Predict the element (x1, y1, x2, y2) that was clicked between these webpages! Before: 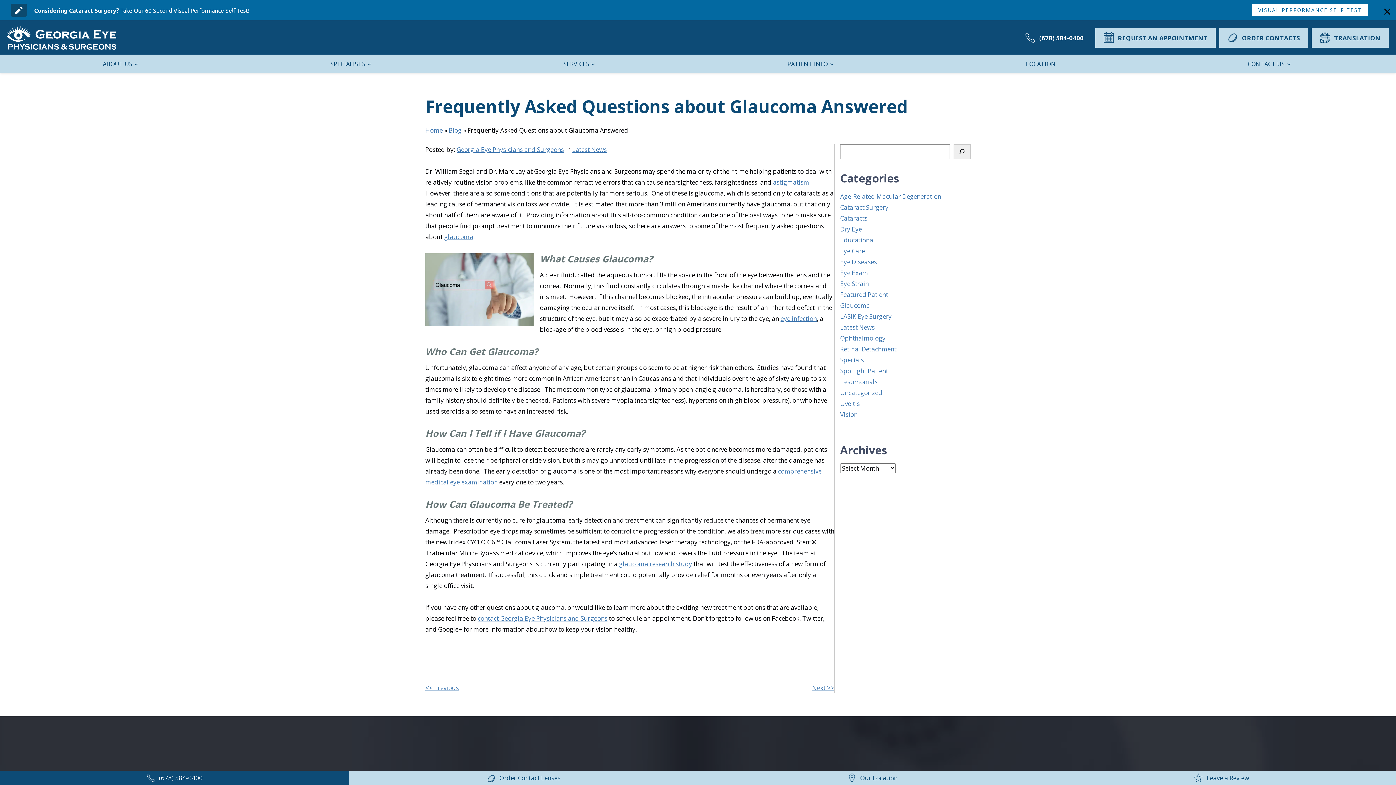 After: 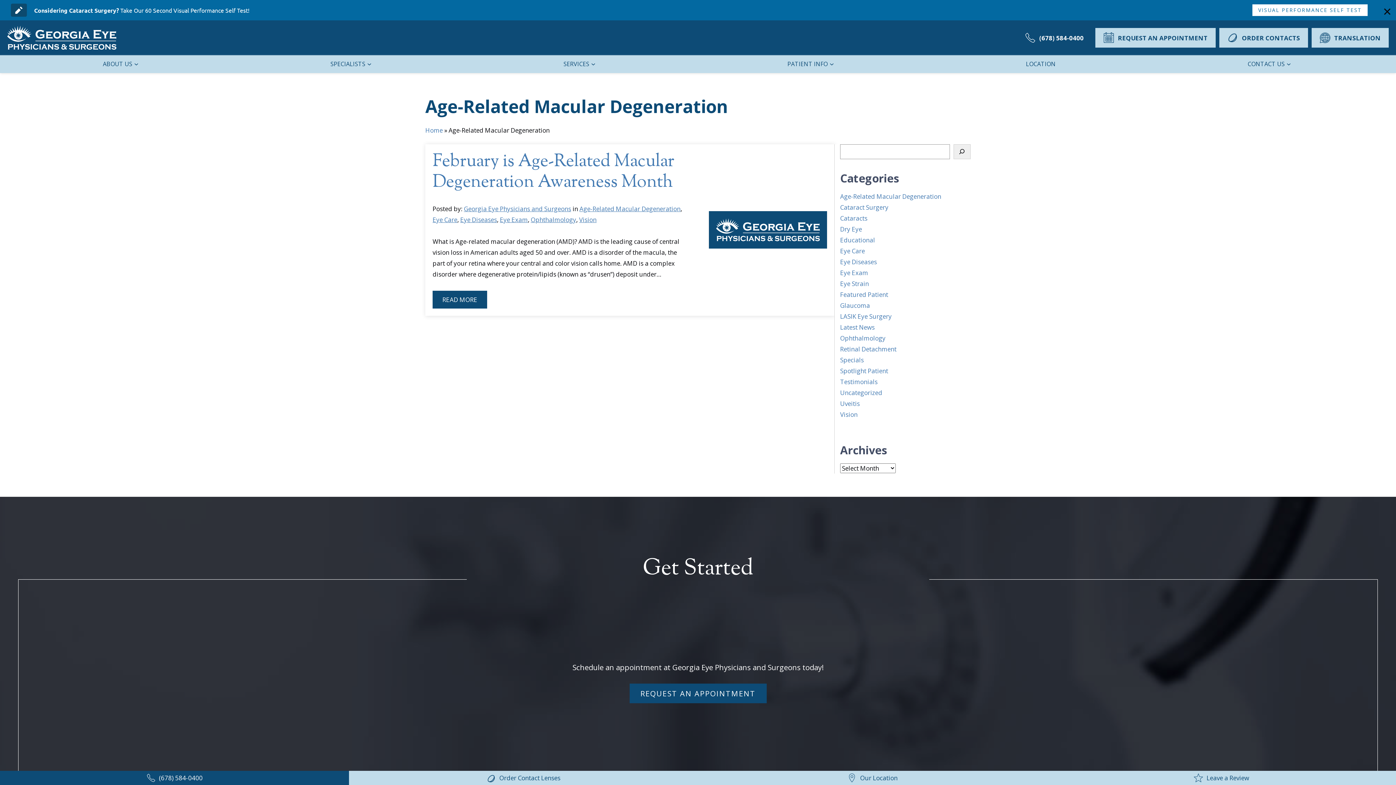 Action: label: Age-Related Macular Degeneration bbox: (840, 192, 941, 200)